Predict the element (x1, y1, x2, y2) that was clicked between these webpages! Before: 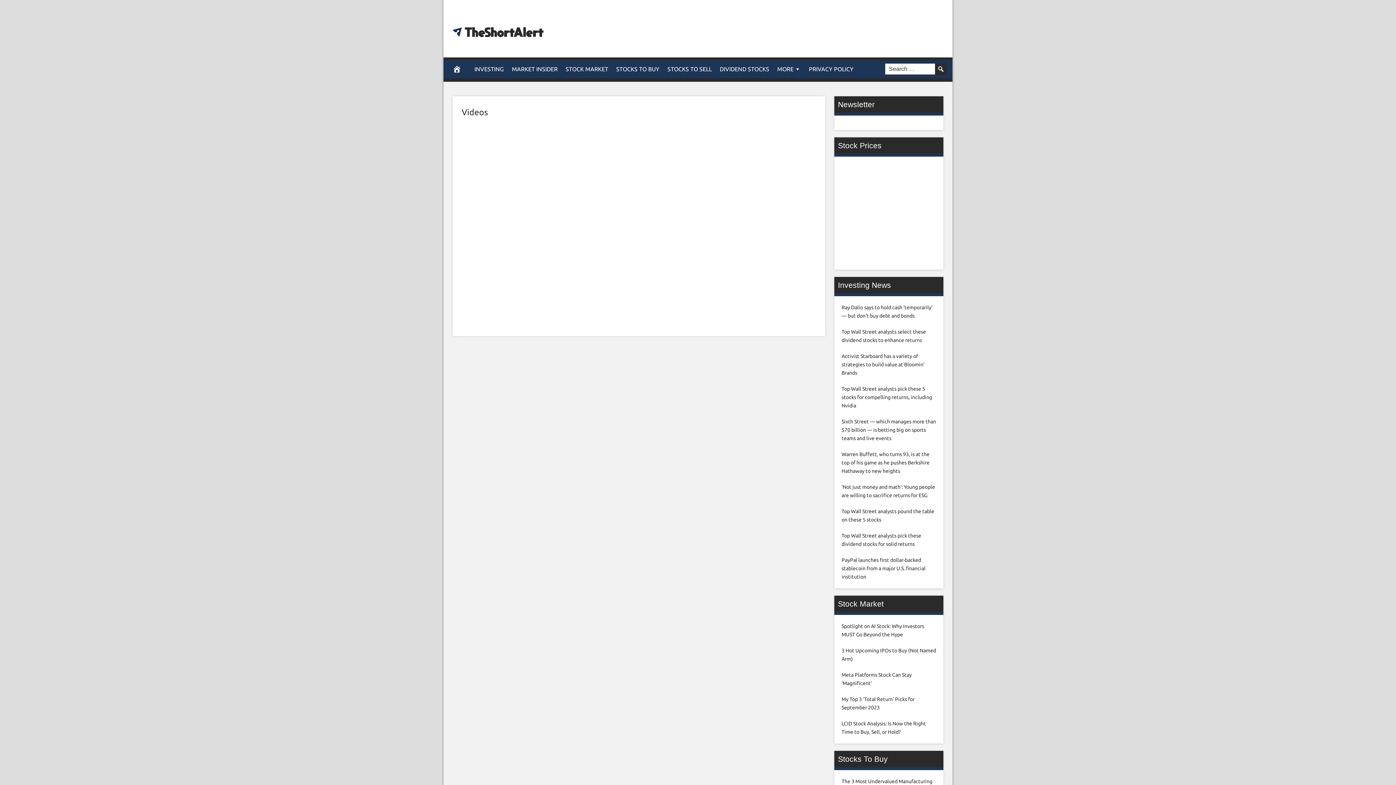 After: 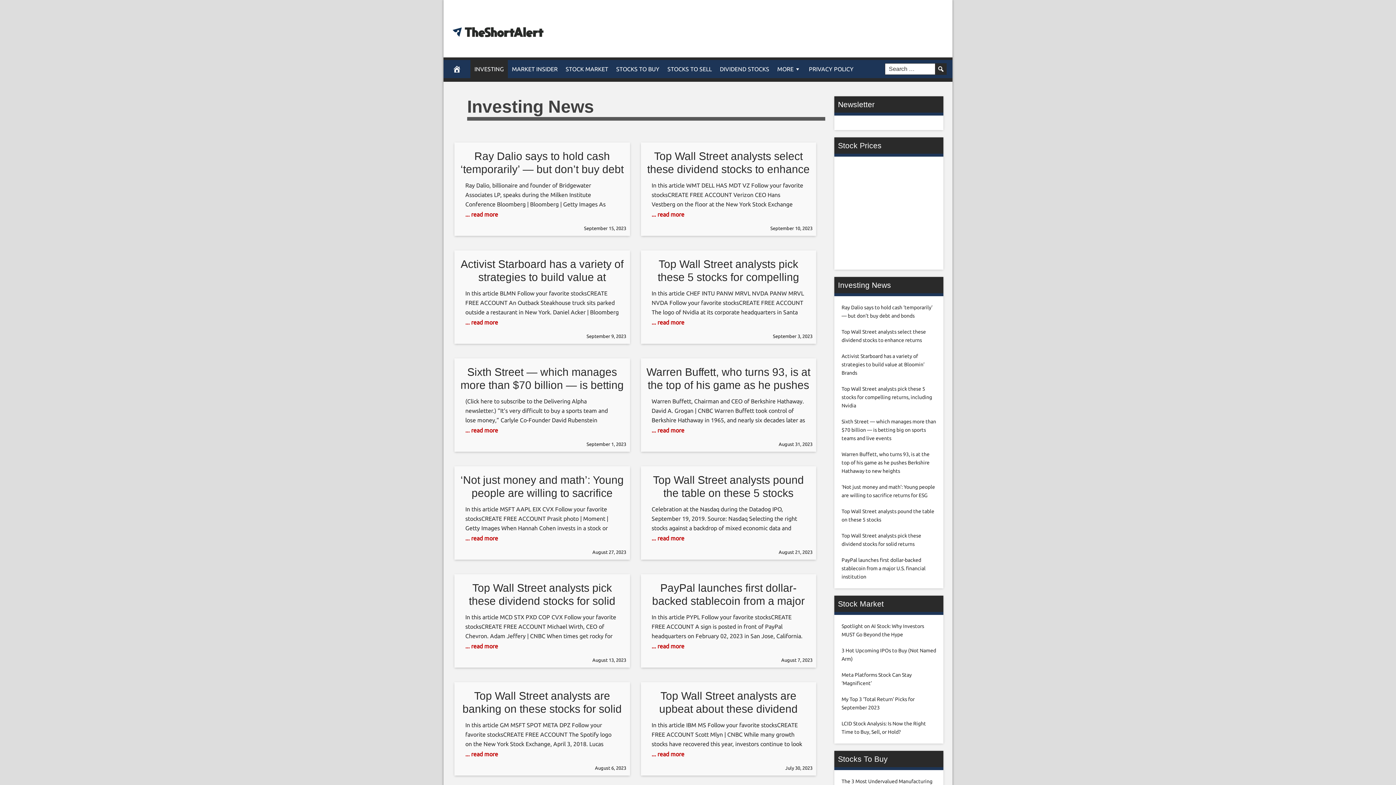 Action: label: INVESTING bbox: (470, 60, 508, 78)